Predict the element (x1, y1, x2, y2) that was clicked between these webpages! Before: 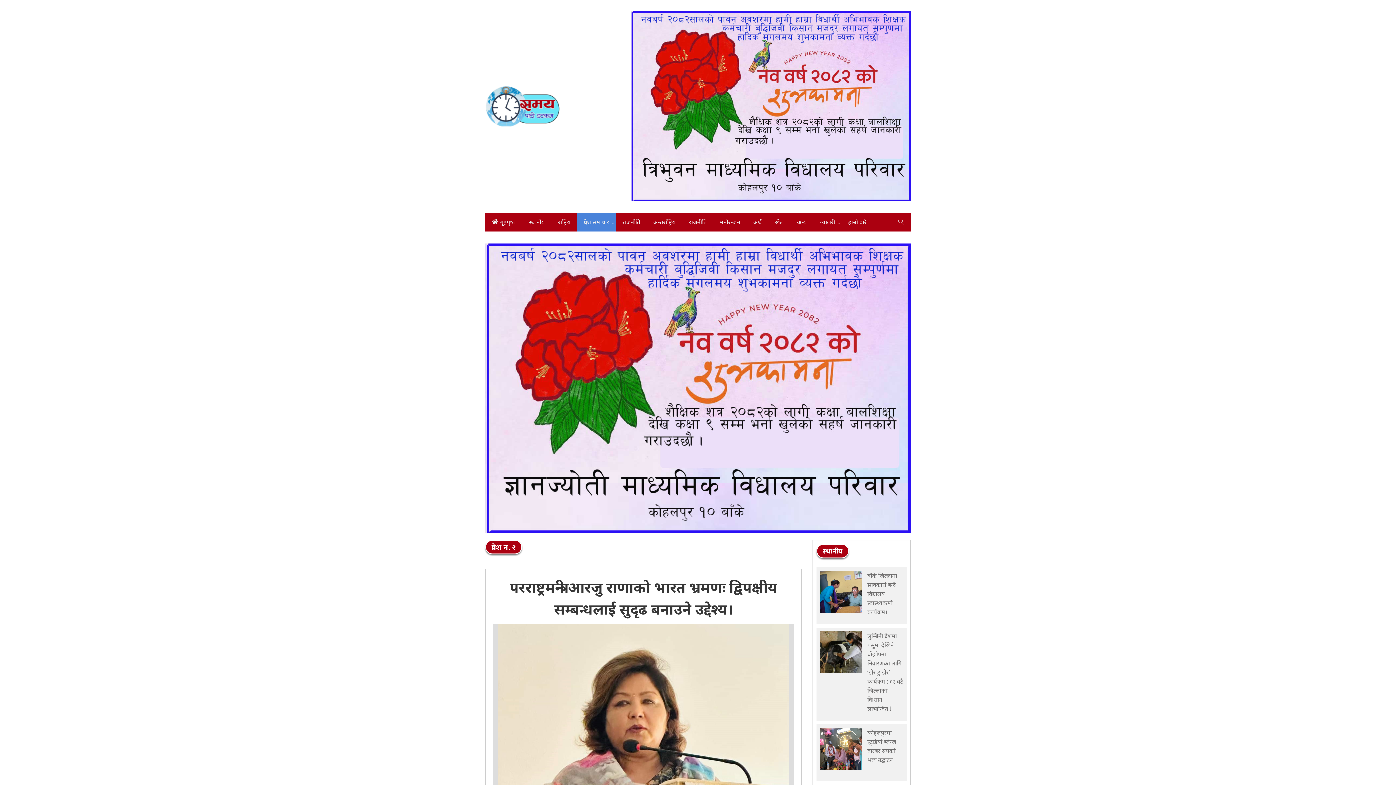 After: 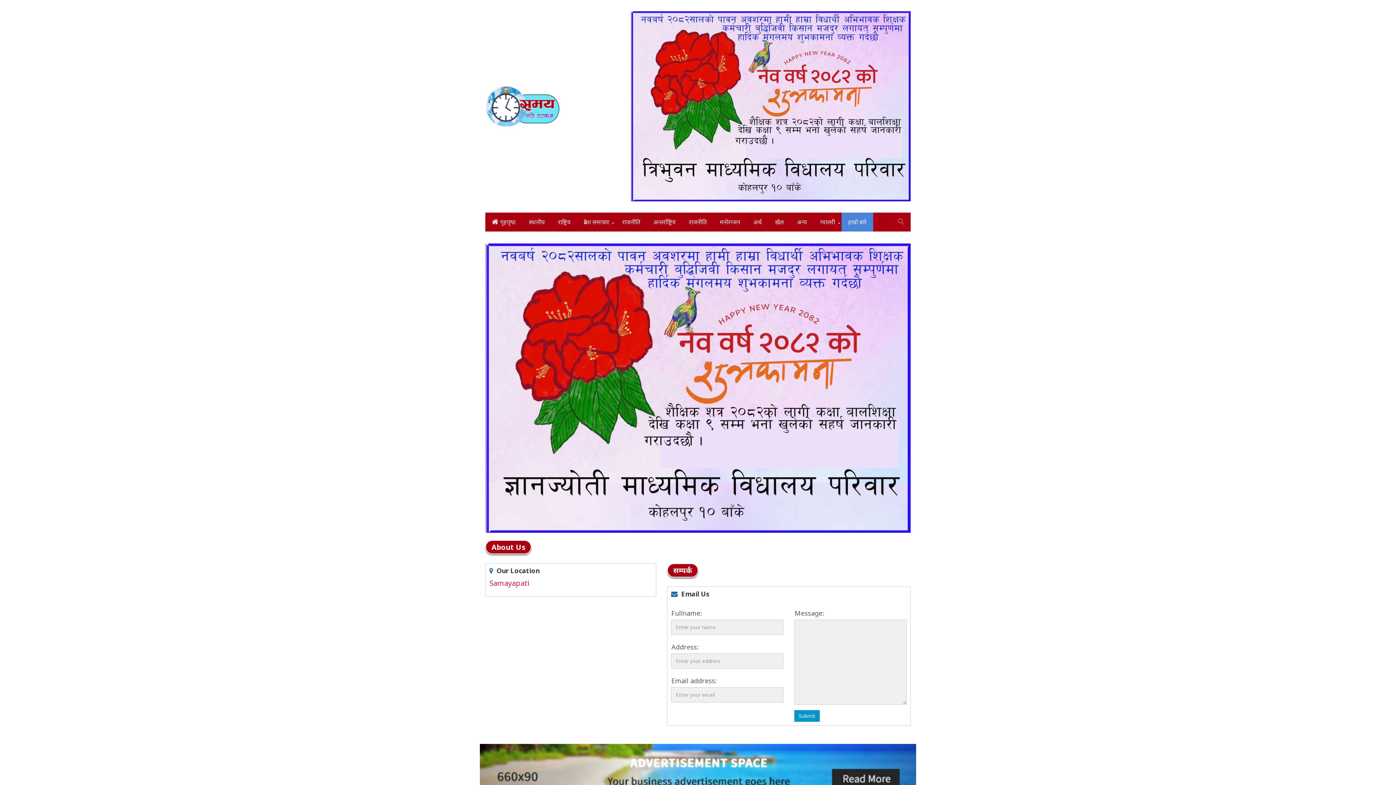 Action: bbox: (841, 212, 873, 231) label: हाम्रो बारे